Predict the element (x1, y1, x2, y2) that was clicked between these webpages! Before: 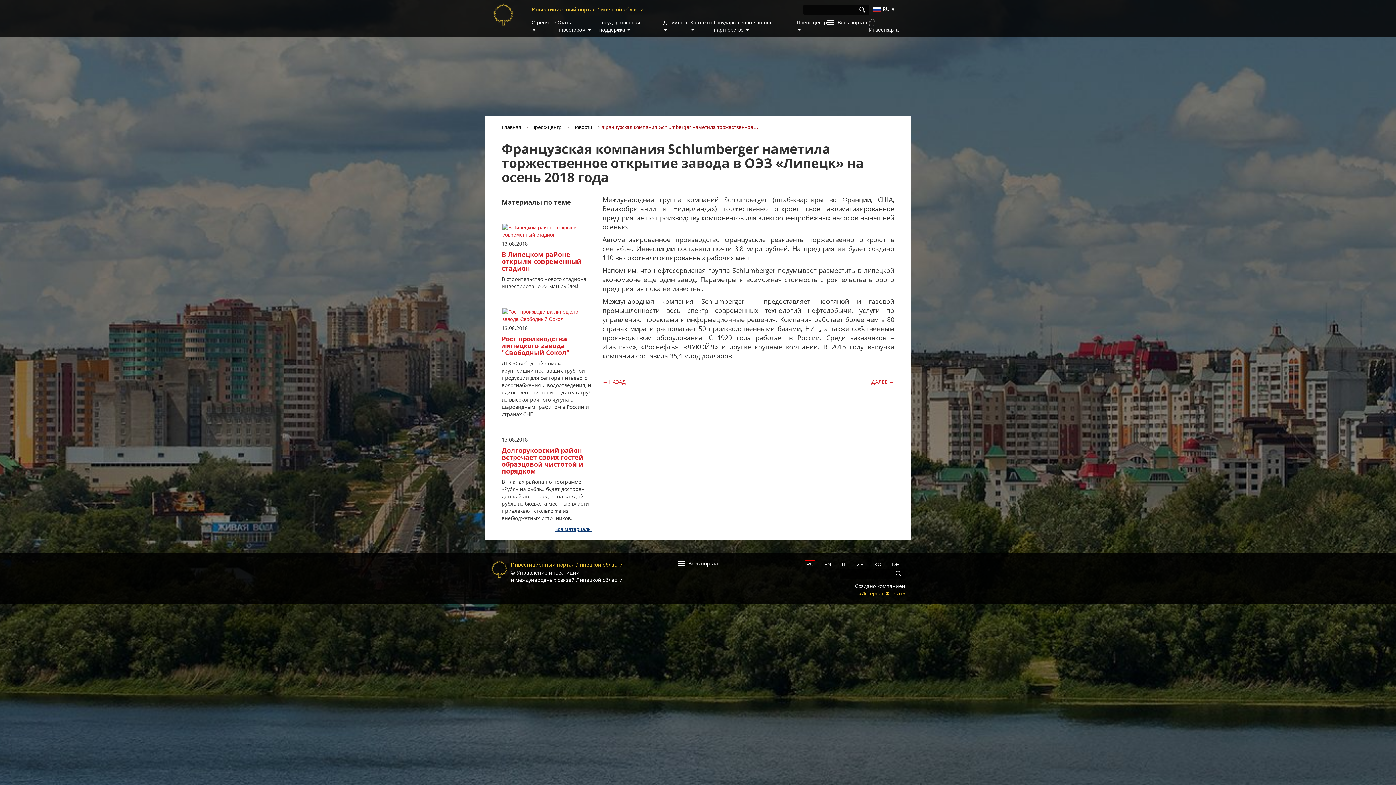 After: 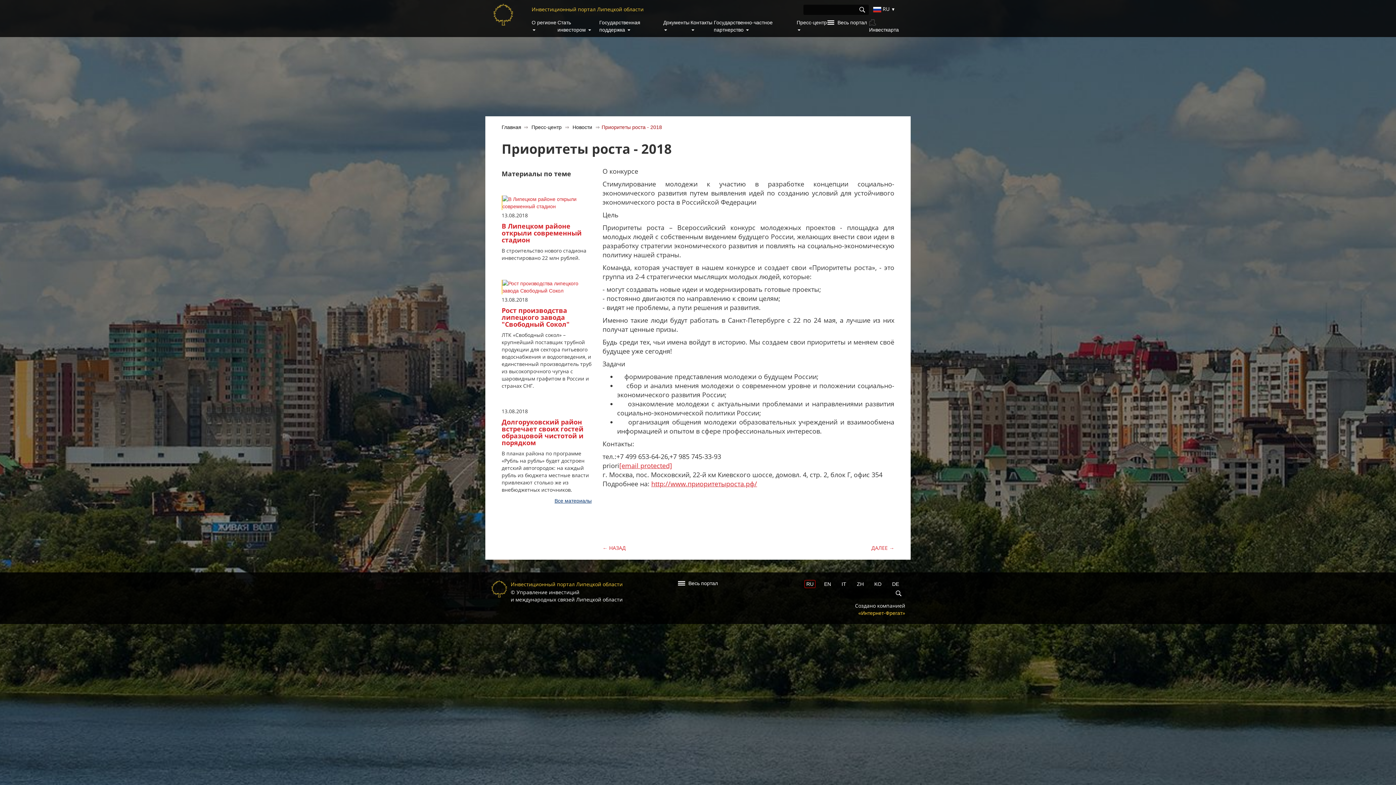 Action: label: ← НАЗАД bbox: (602, 376, 626, 387)